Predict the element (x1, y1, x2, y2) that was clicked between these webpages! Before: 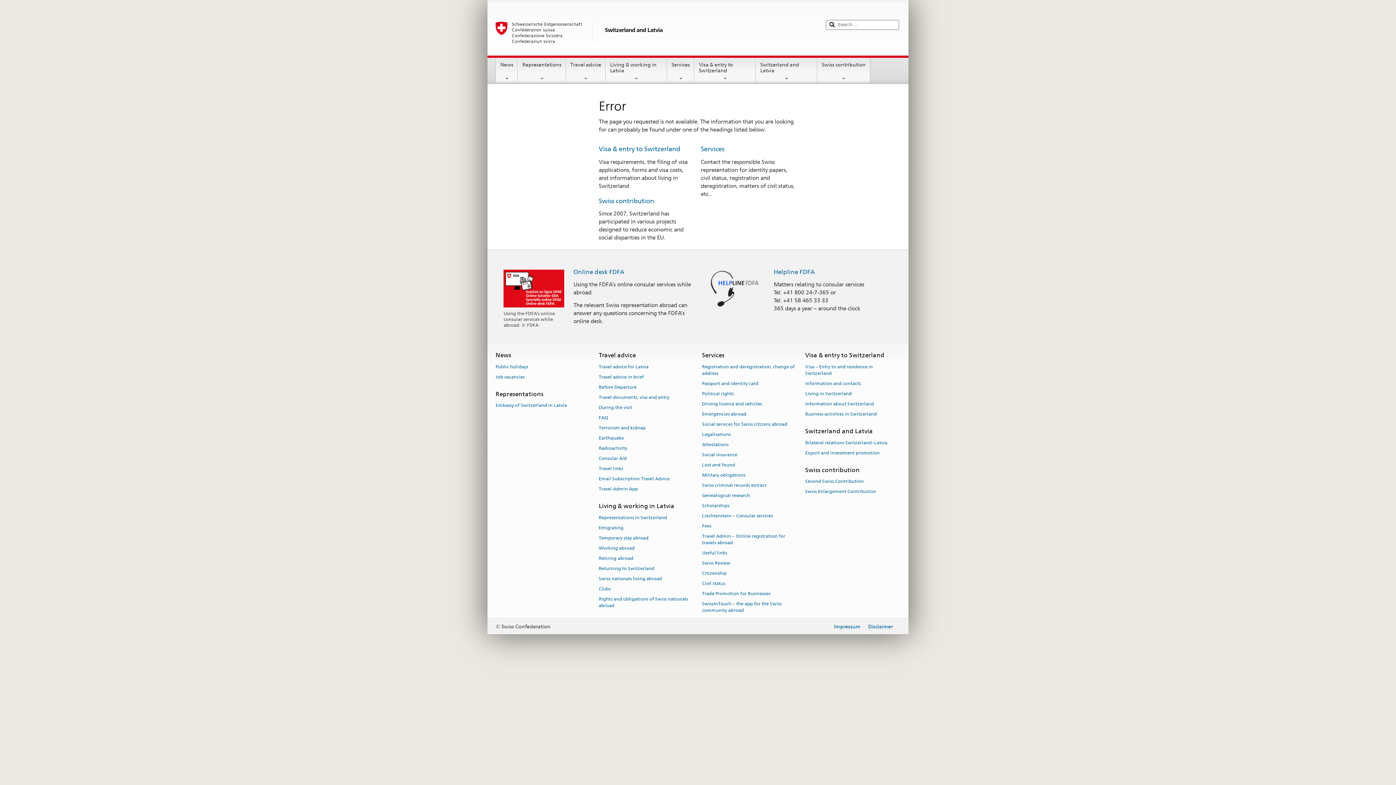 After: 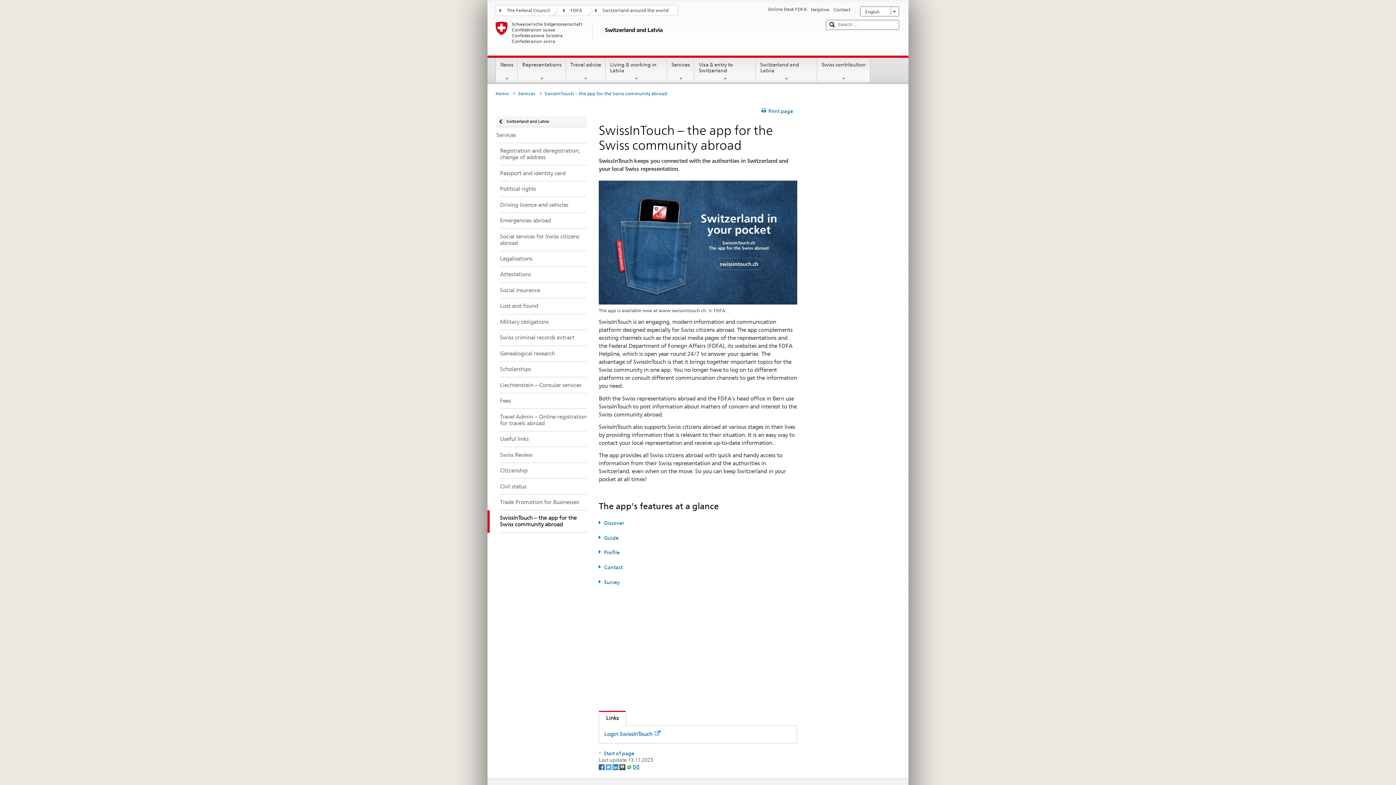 Action: bbox: (702, 598, 781, 615) label: SwissInTouch – the app for the Swiss community abroad